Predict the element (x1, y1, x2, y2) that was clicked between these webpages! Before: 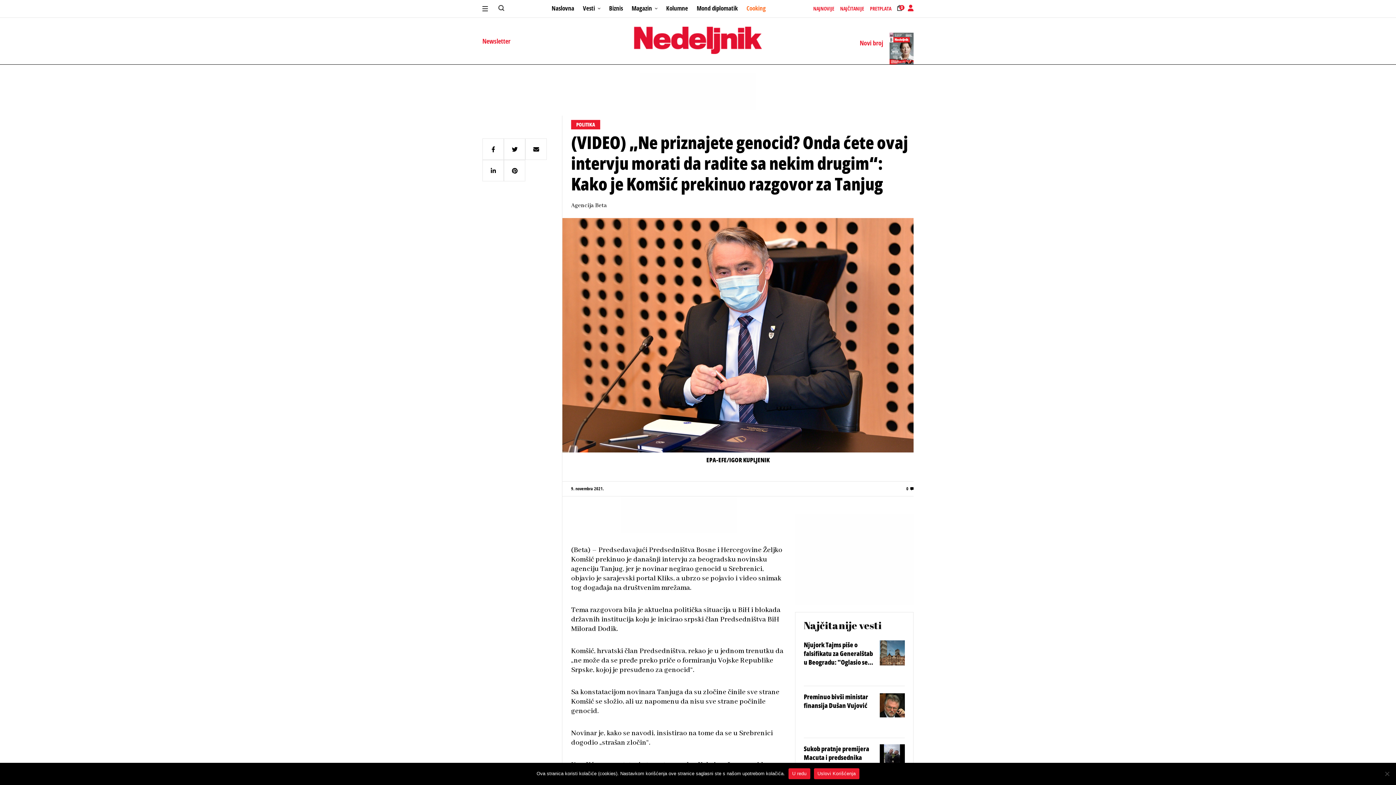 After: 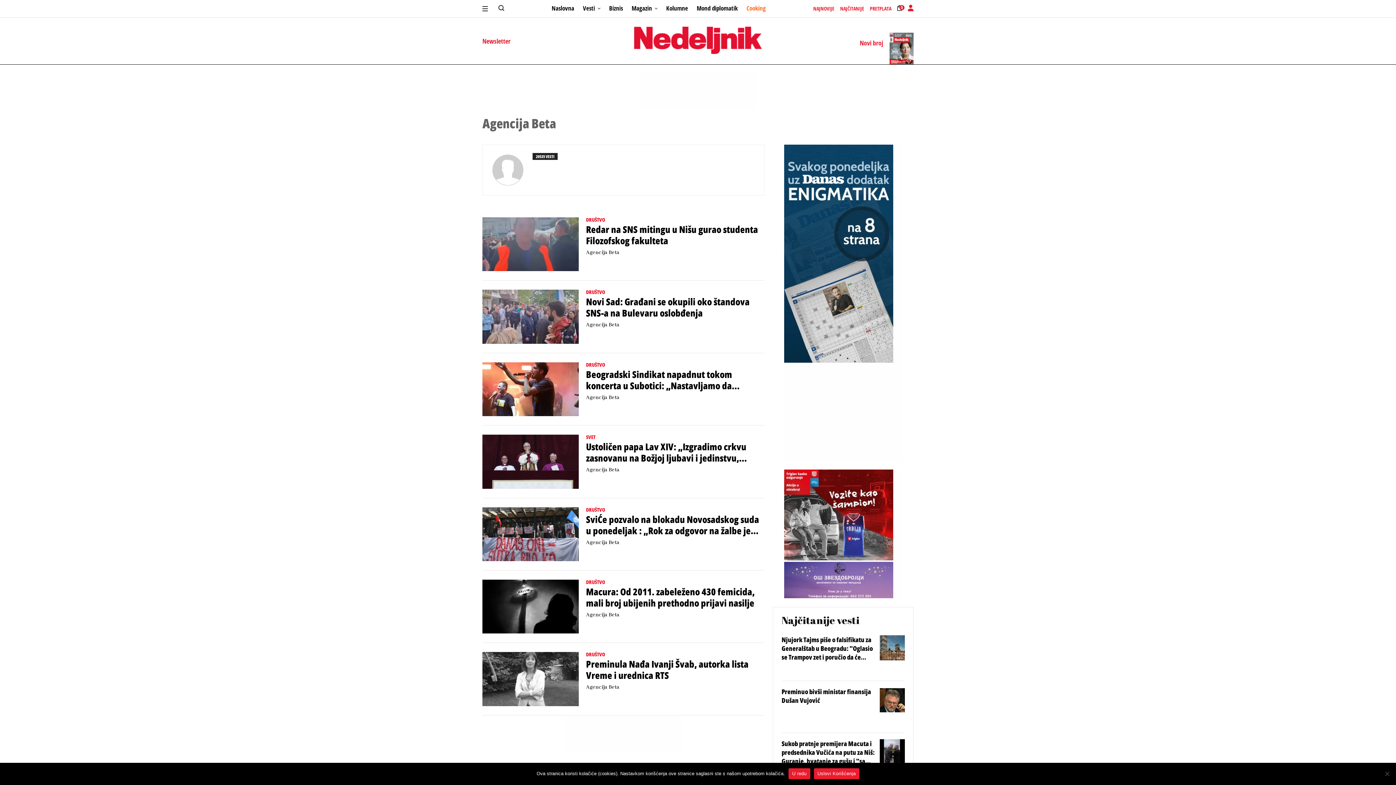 Action: label: Agencija Beta bbox: (571, 201, 913, 210)